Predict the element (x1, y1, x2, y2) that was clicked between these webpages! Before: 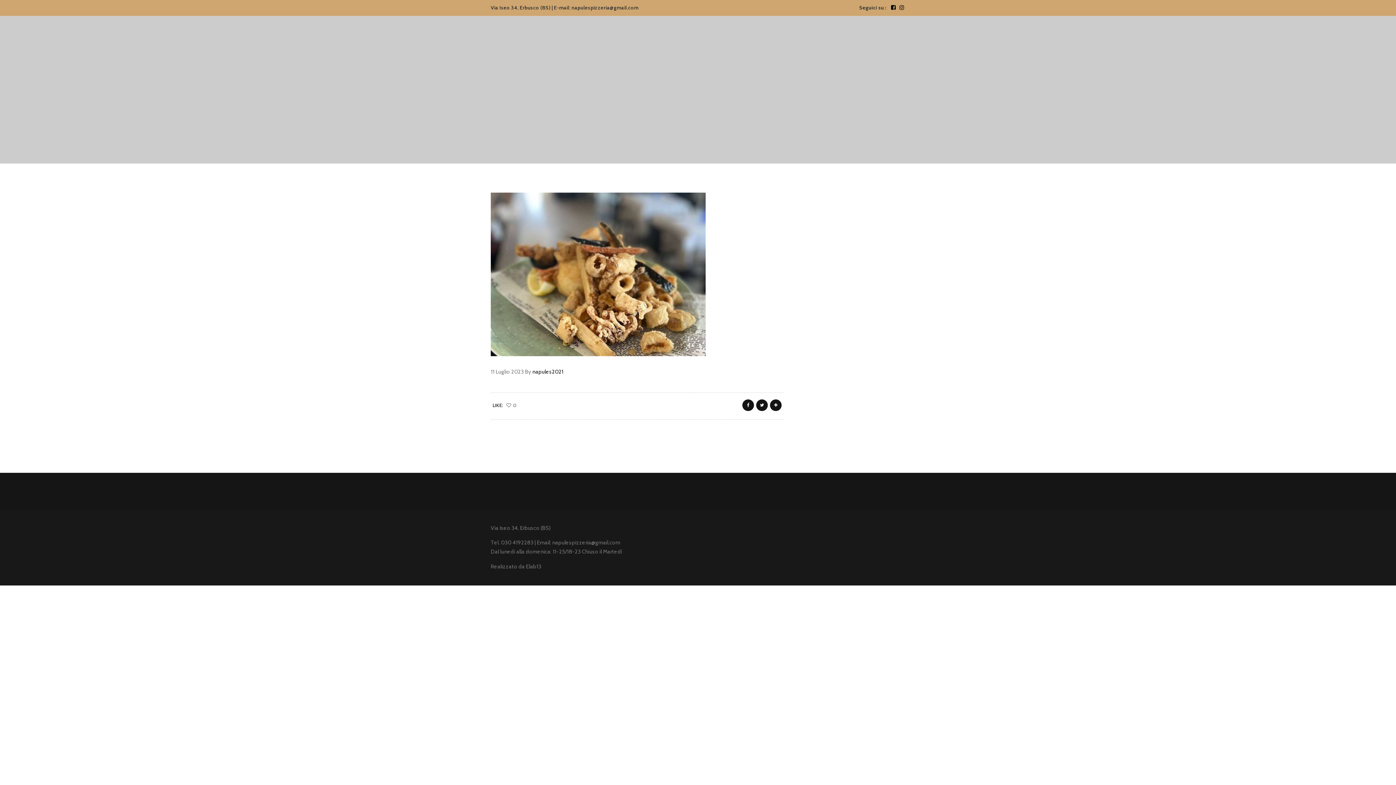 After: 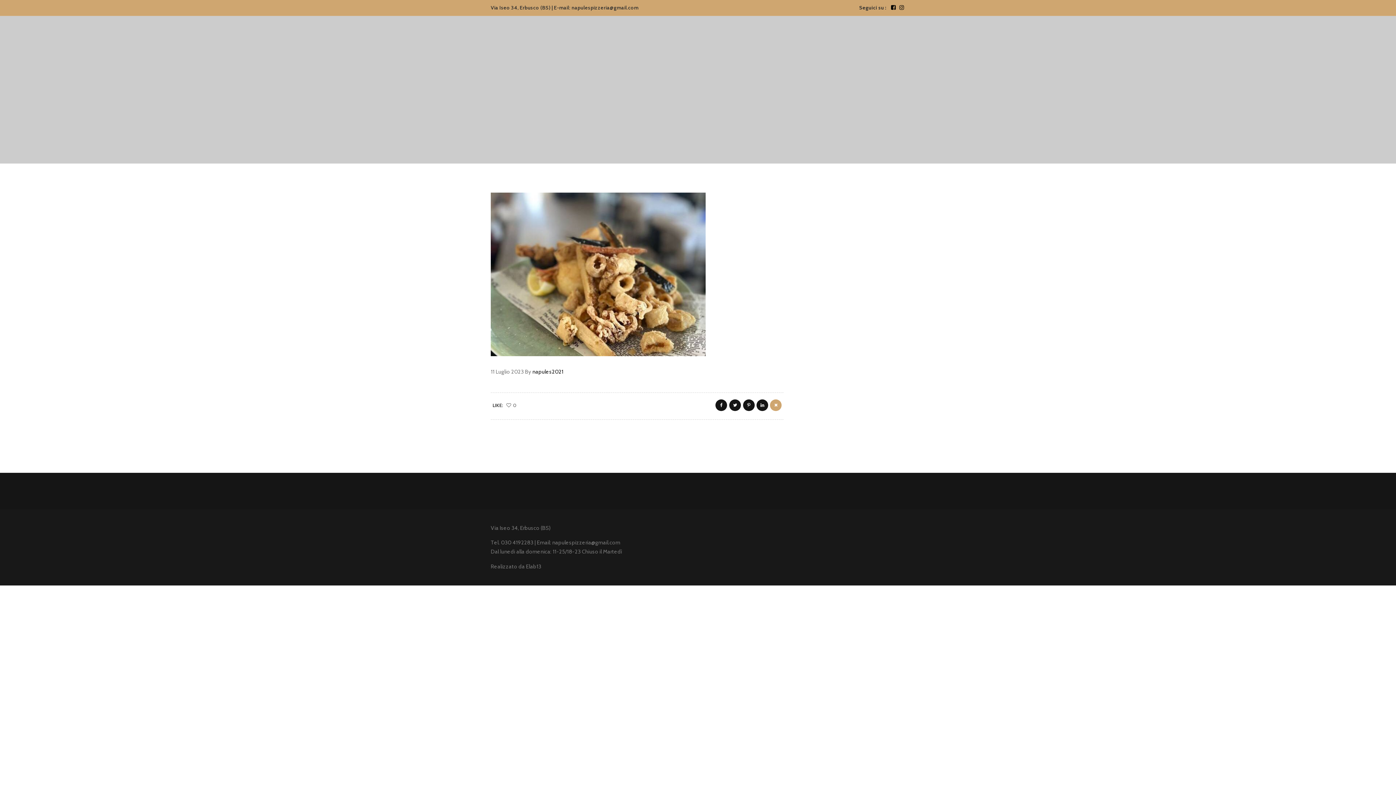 Action: bbox: (770, 399, 781, 411)